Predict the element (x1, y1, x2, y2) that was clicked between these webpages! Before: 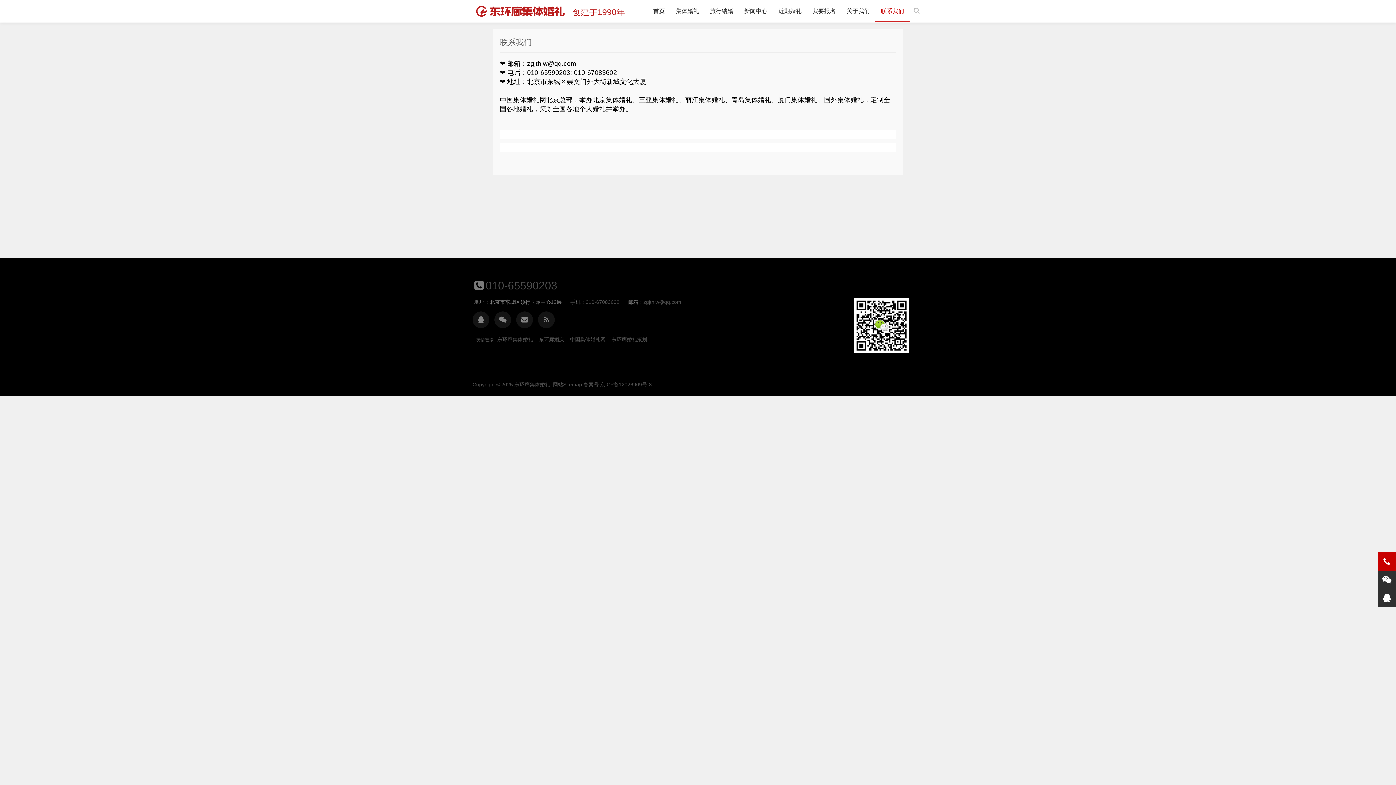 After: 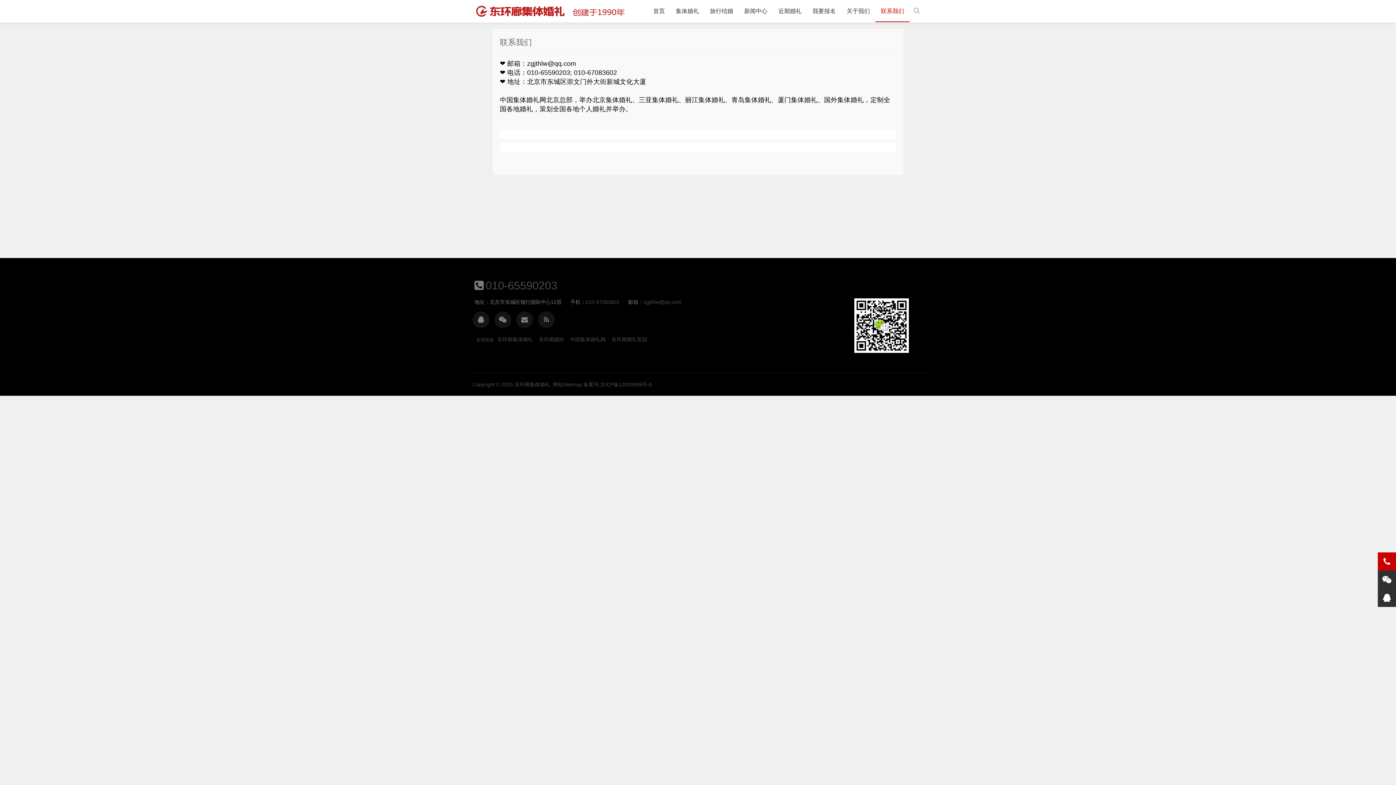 Action: label: 中国集体婚礼网 bbox: (570, 336, 605, 342)